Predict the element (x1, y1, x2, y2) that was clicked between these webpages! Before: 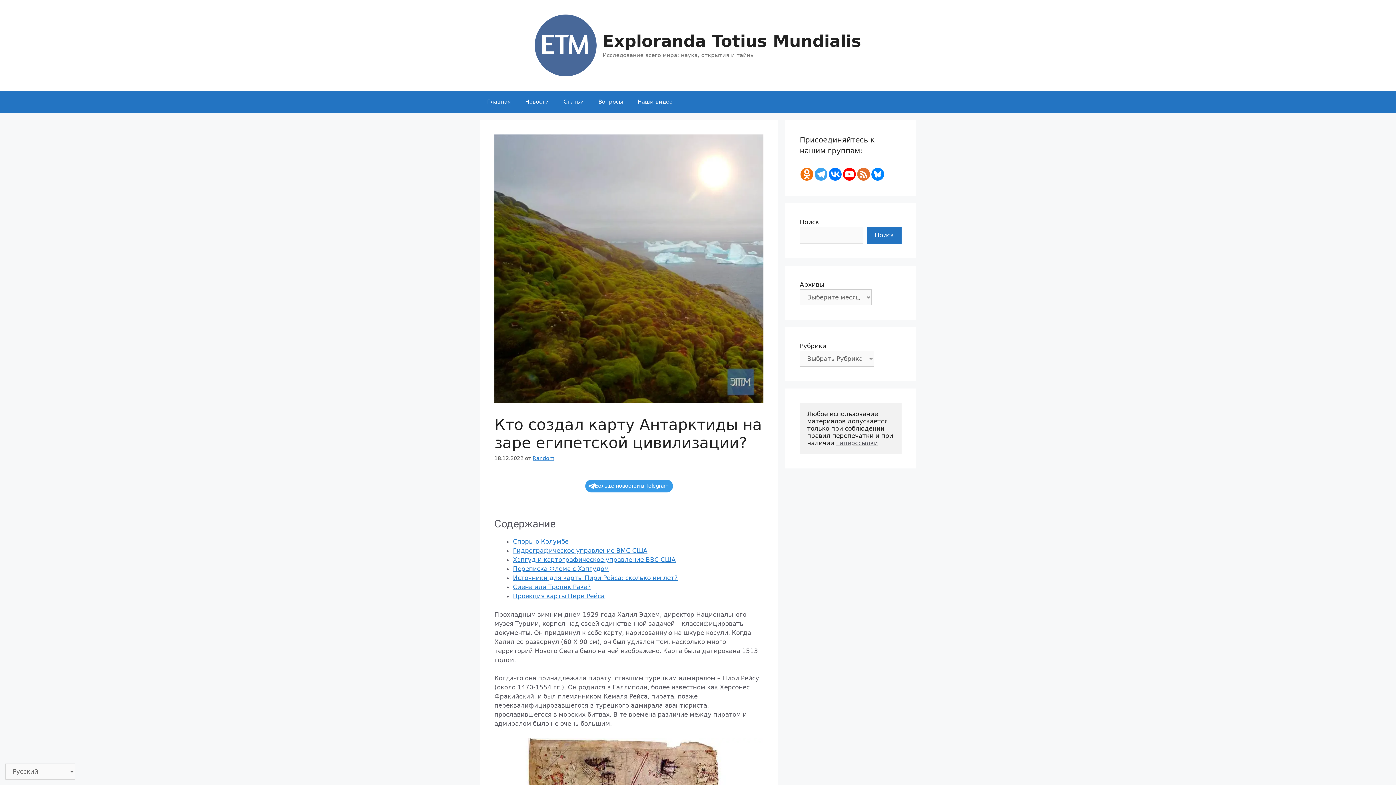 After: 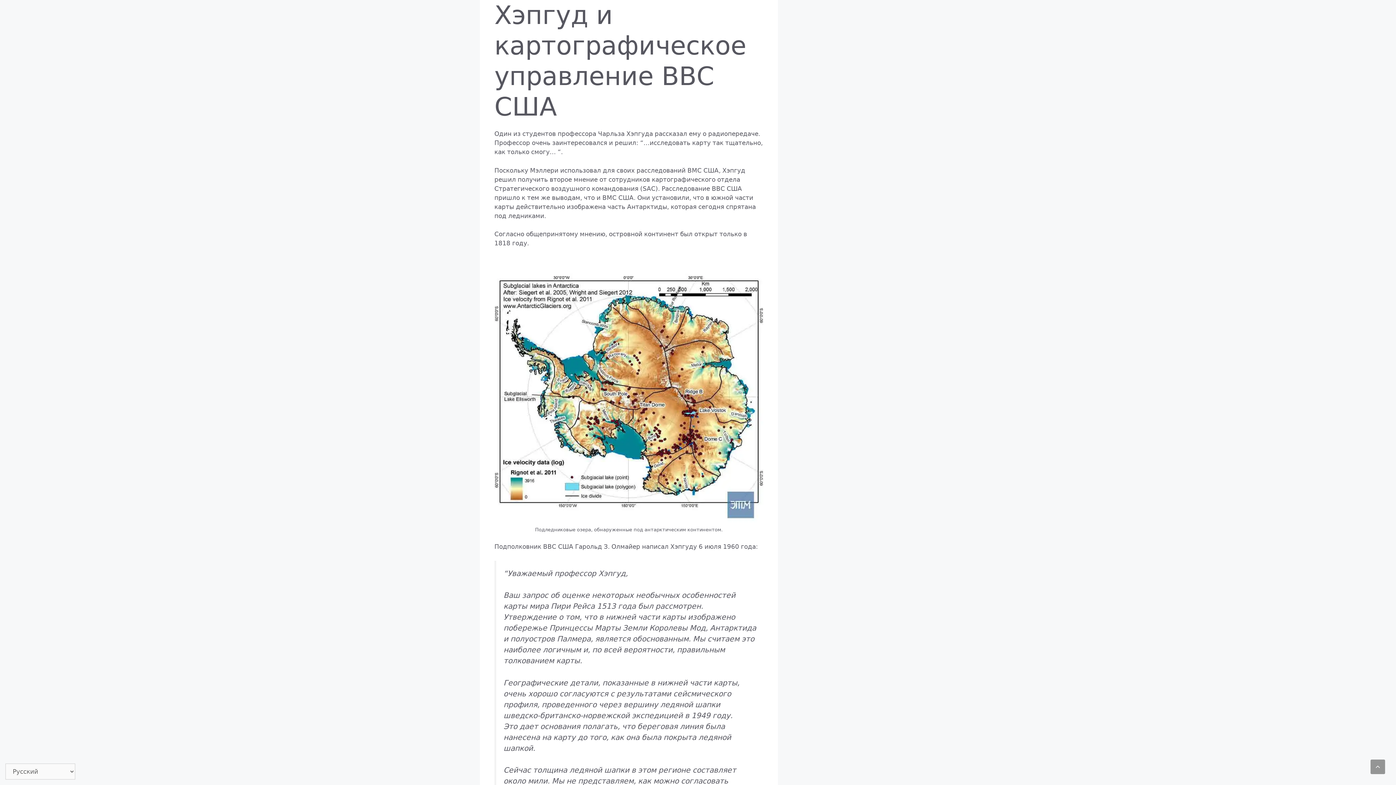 Action: bbox: (513, 556, 676, 563) label: Хэпгуд и картографическое управление ВВС США